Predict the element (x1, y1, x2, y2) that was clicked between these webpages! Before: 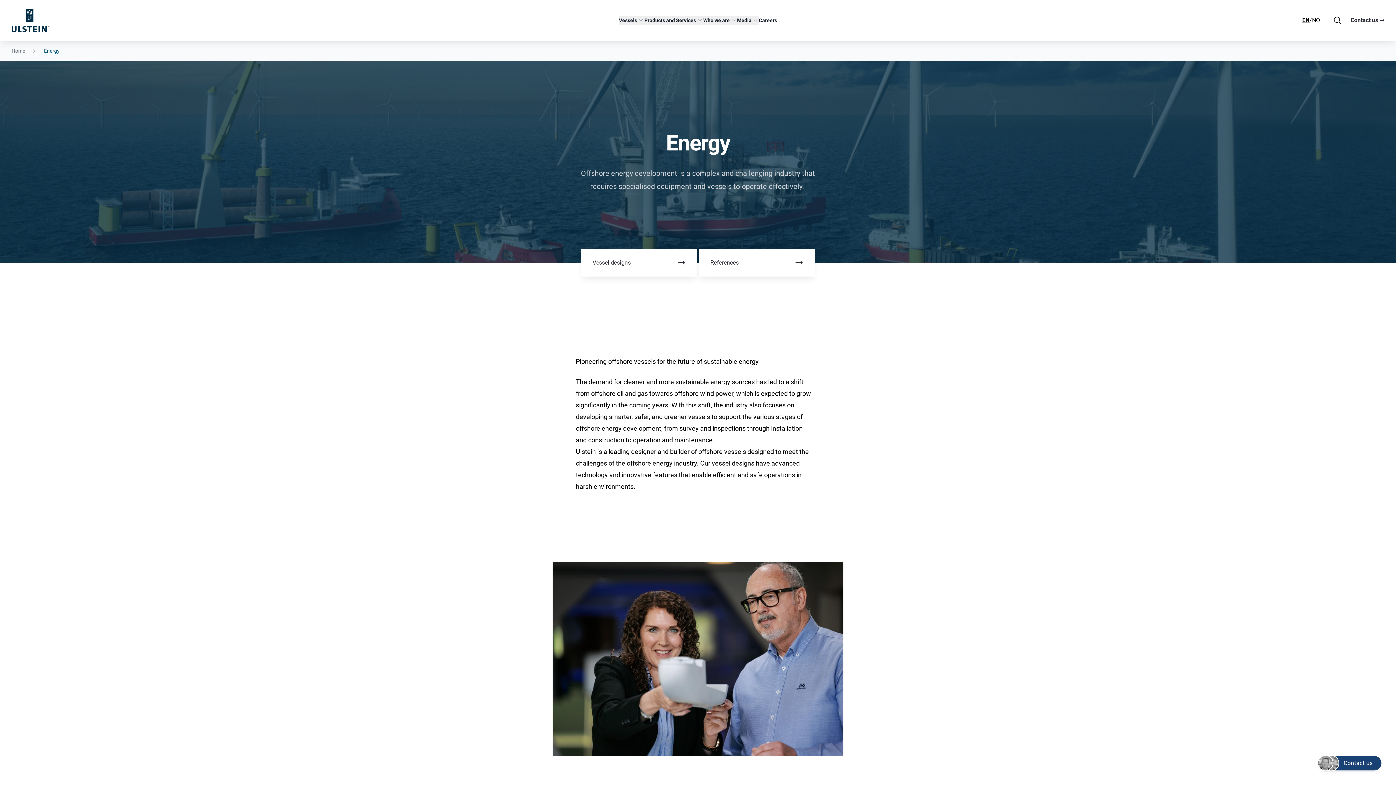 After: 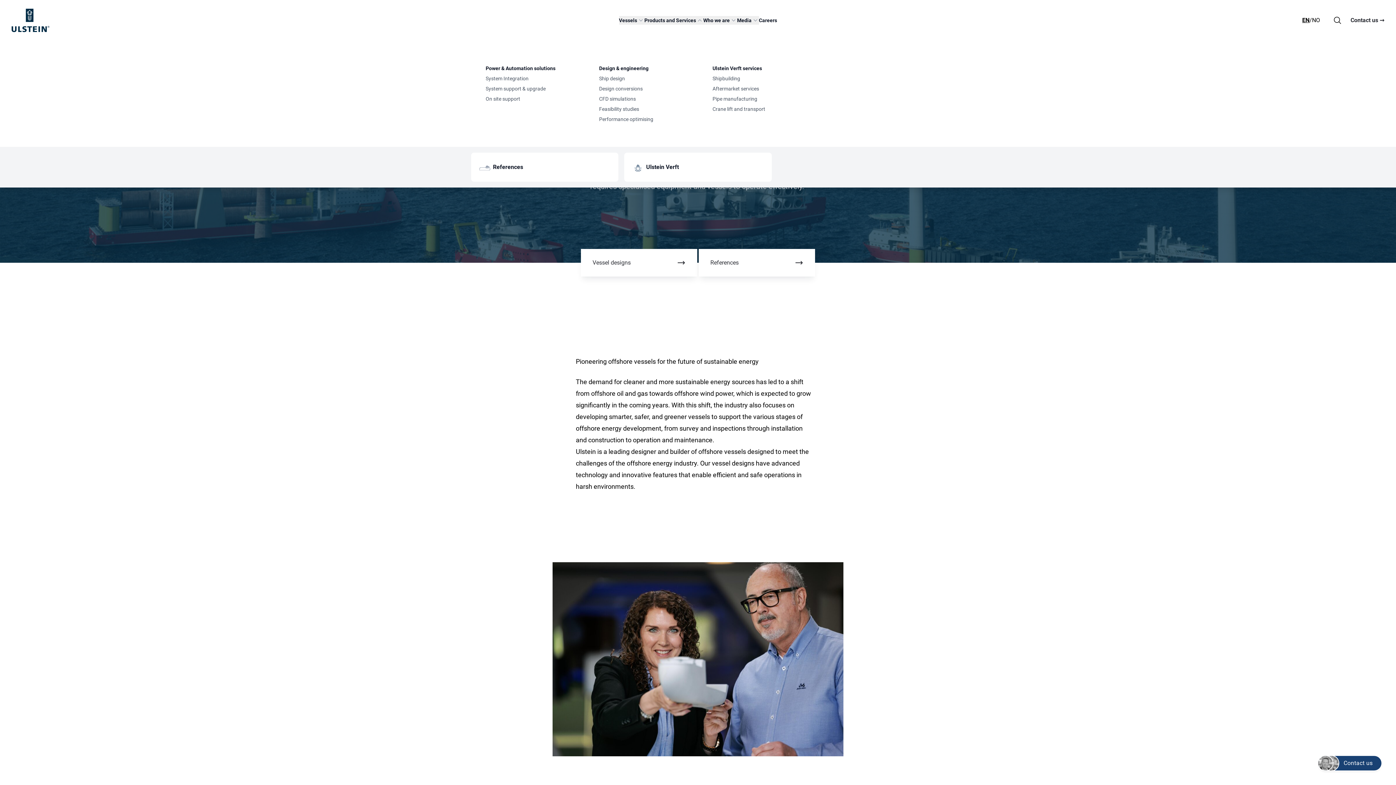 Action: bbox: (644, 16, 703, 24) label: Products and Services